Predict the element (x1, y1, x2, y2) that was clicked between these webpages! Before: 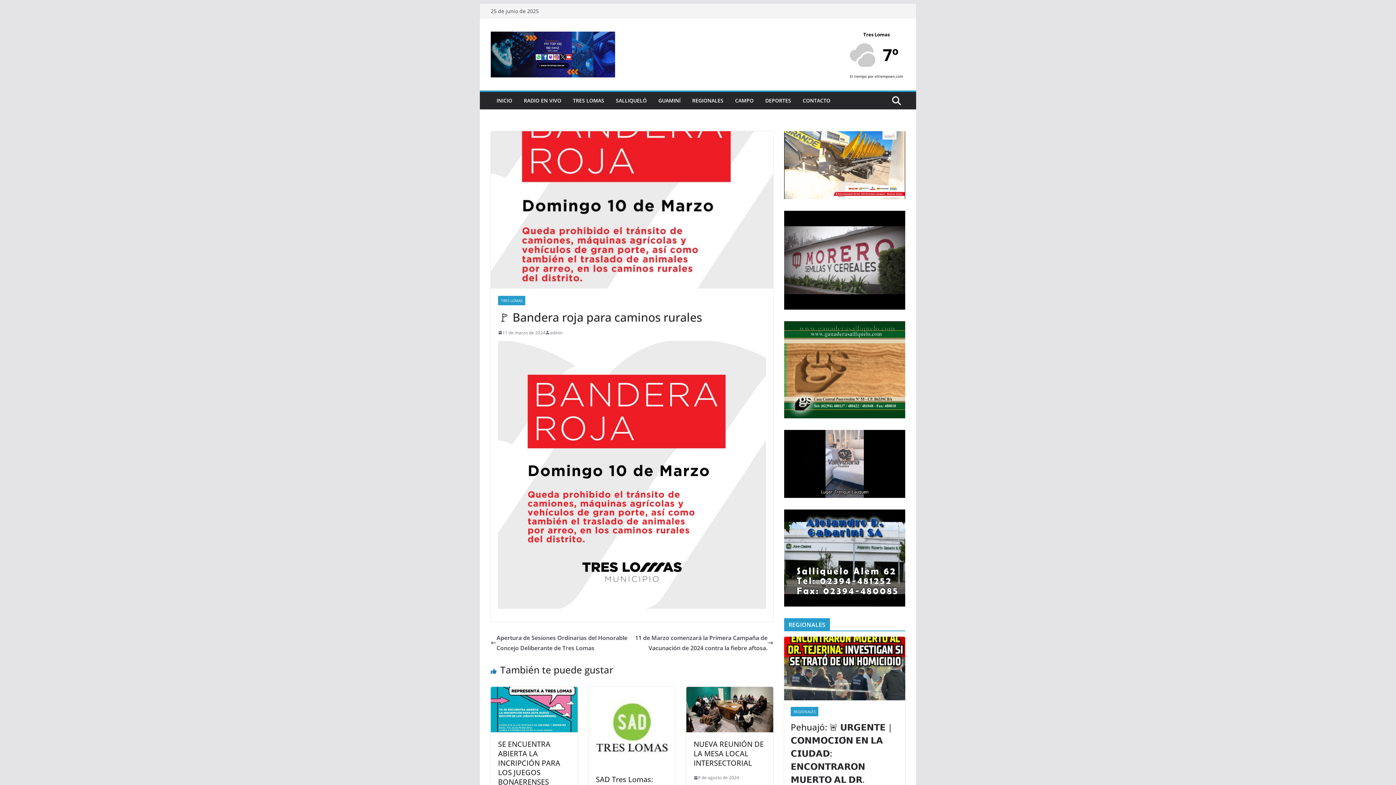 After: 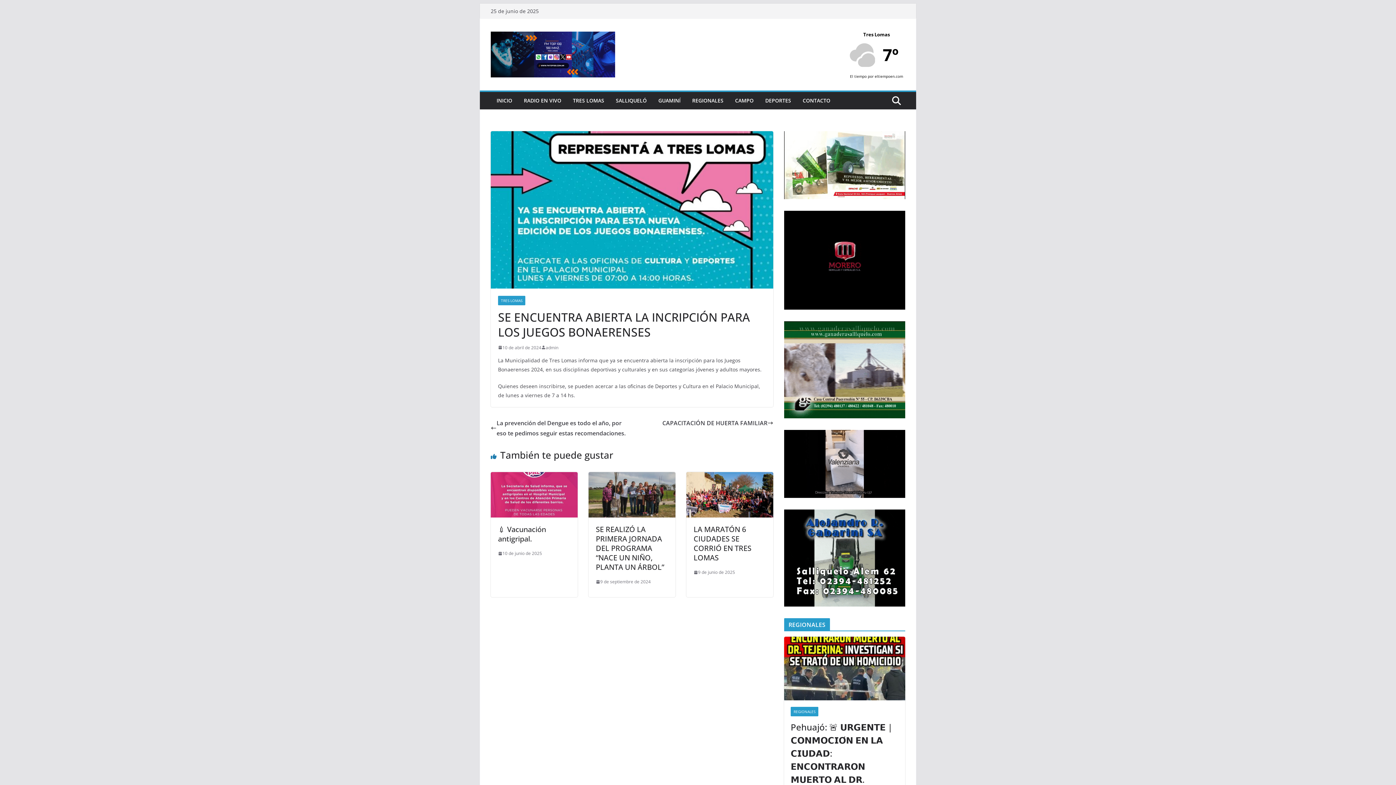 Action: bbox: (490, 688, 577, 696)